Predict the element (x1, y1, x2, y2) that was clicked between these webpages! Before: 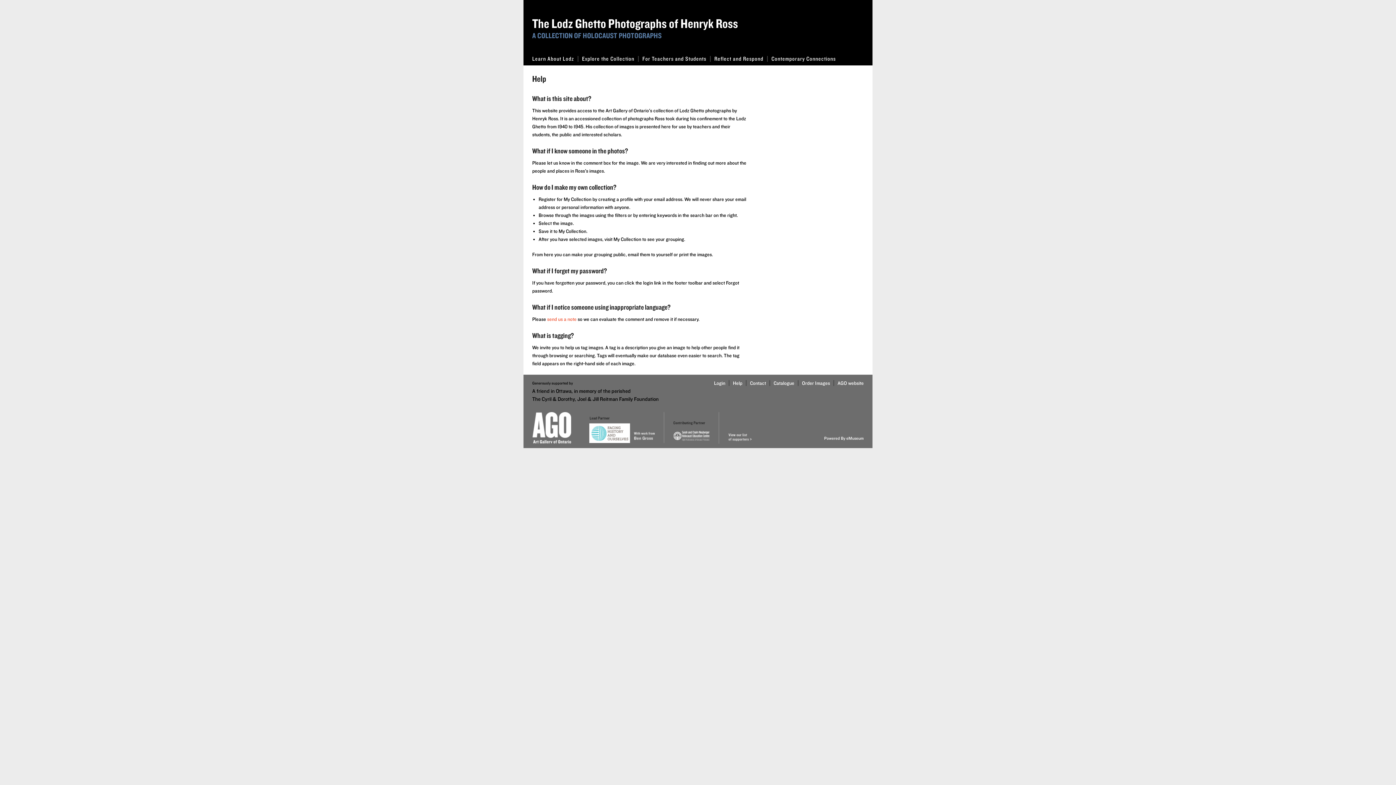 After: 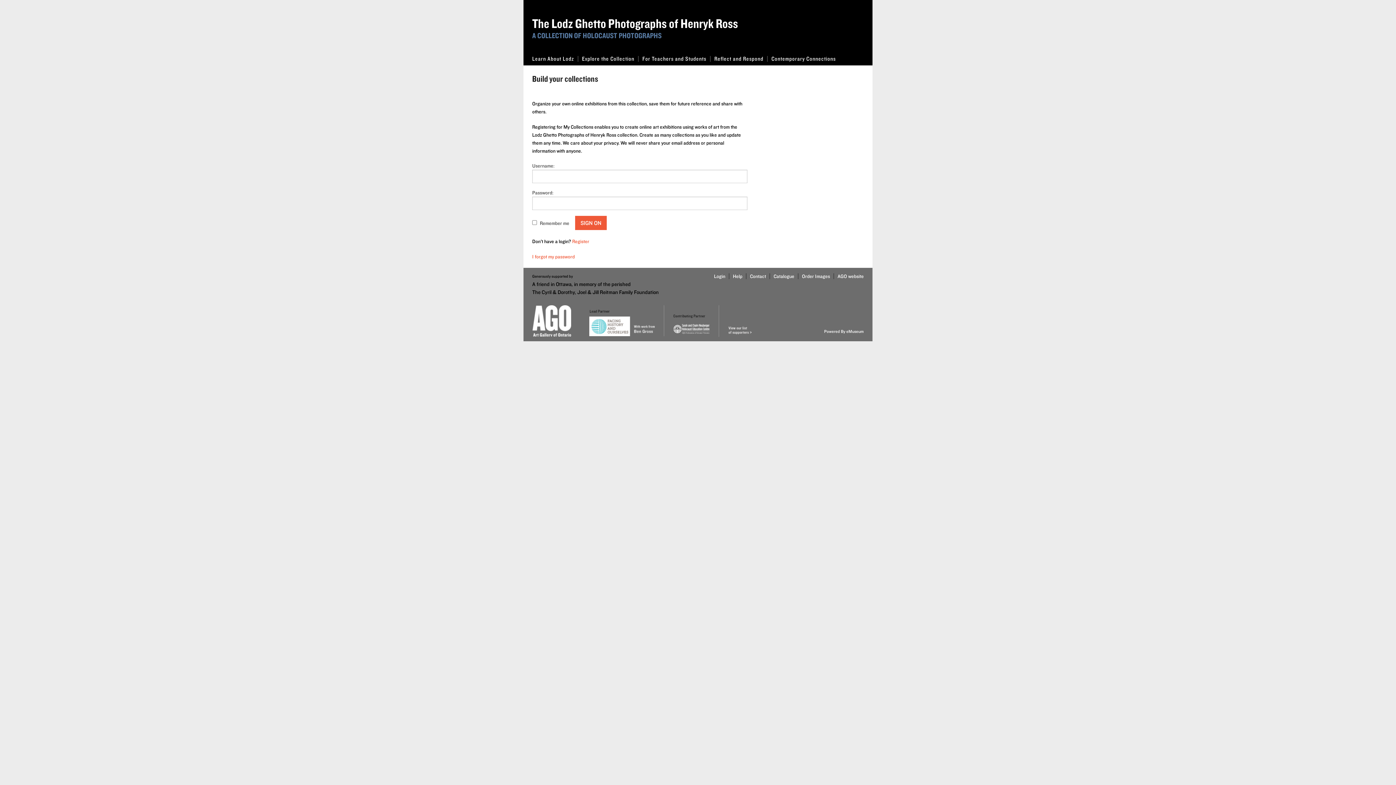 Action: label: Login bbox: (714, 380, 725, 386)